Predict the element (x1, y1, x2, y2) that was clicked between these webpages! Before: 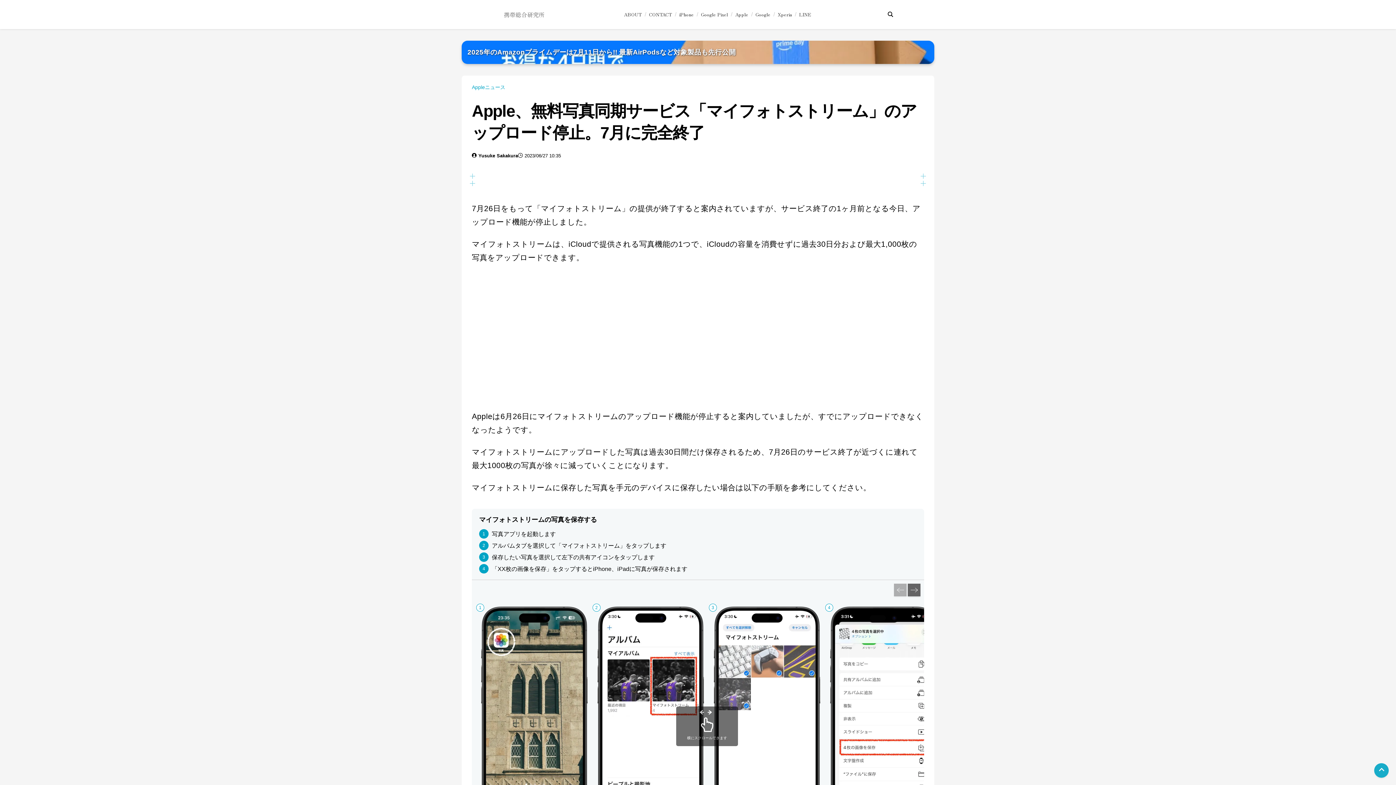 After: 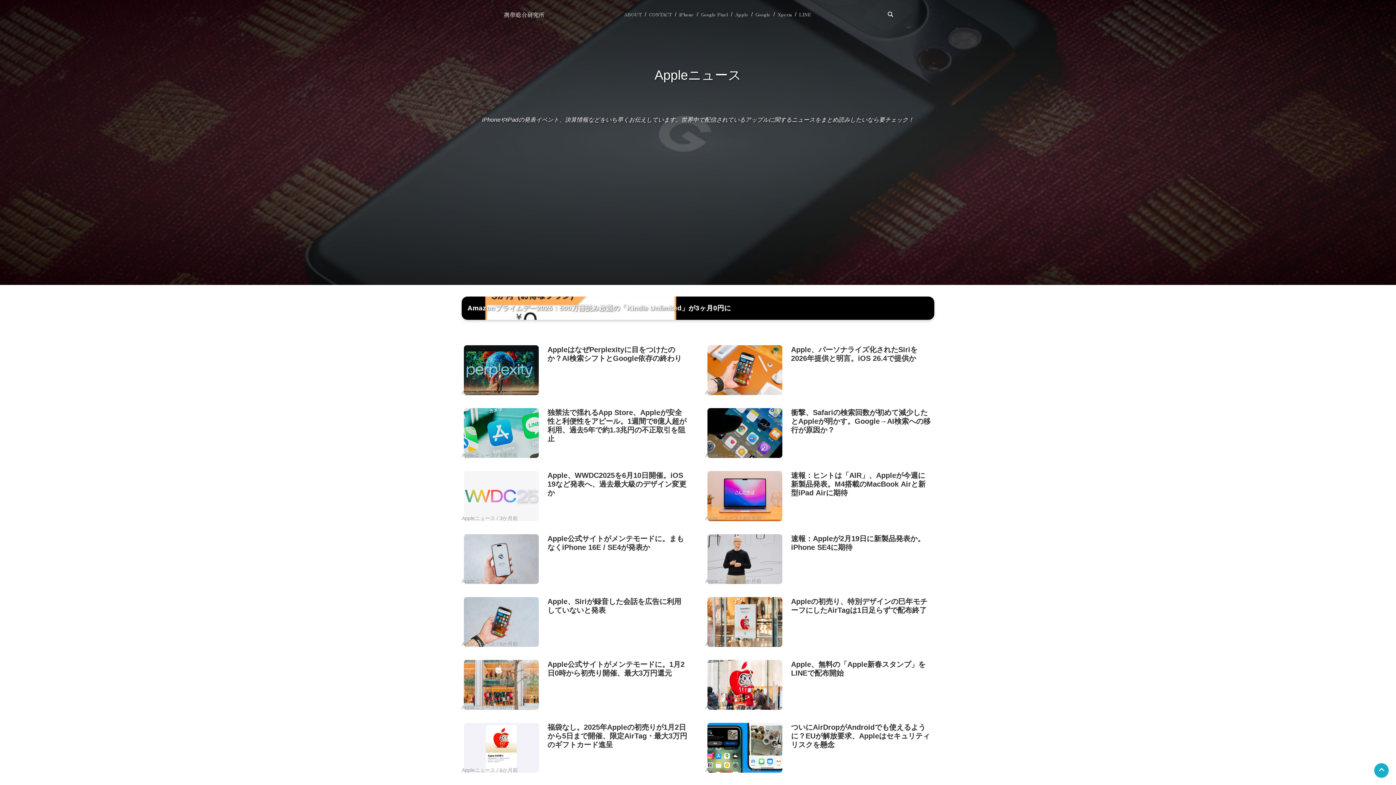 Action: bbox: (735, 10, 748, 17) label: Apple